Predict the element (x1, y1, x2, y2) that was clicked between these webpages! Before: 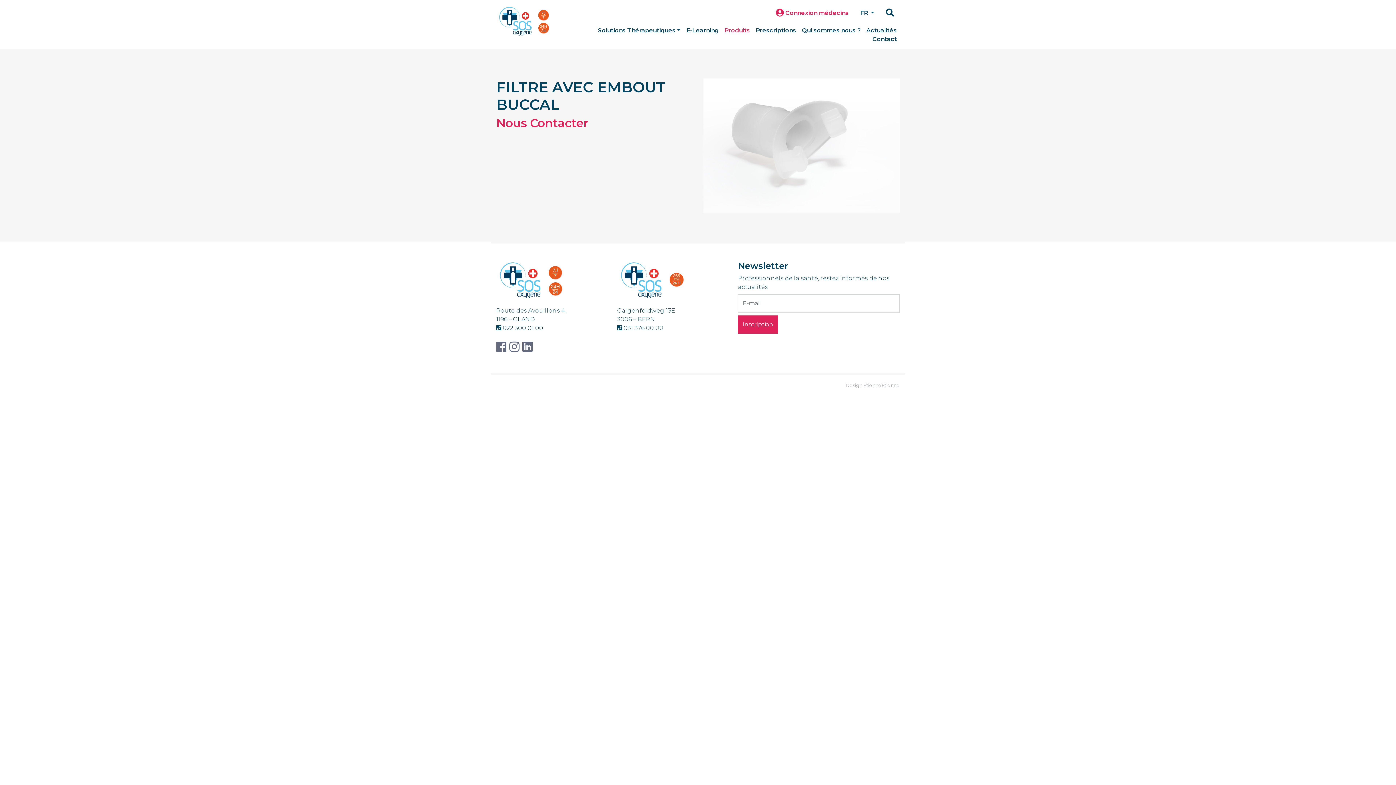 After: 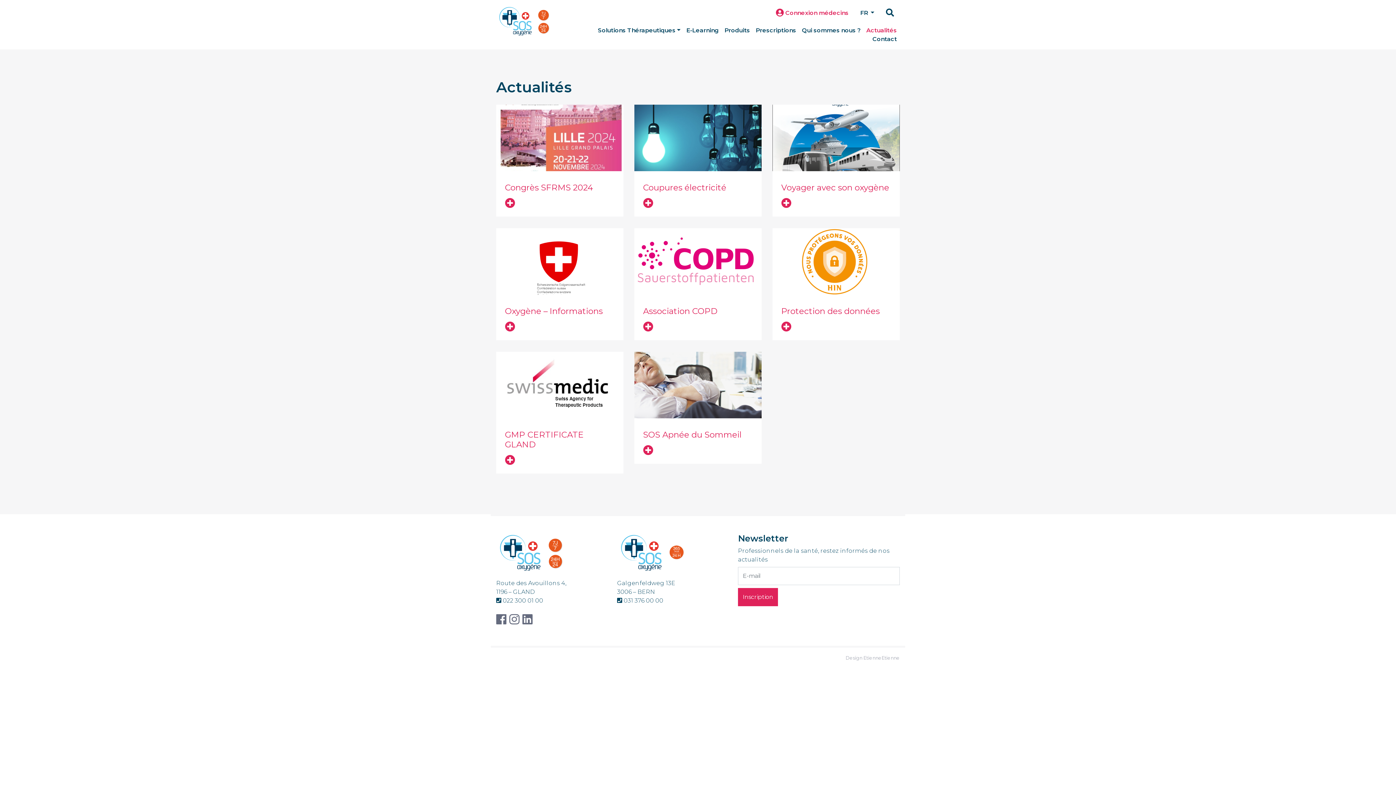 Action: bbox: (863, 24, 900, 36) label: Actualités